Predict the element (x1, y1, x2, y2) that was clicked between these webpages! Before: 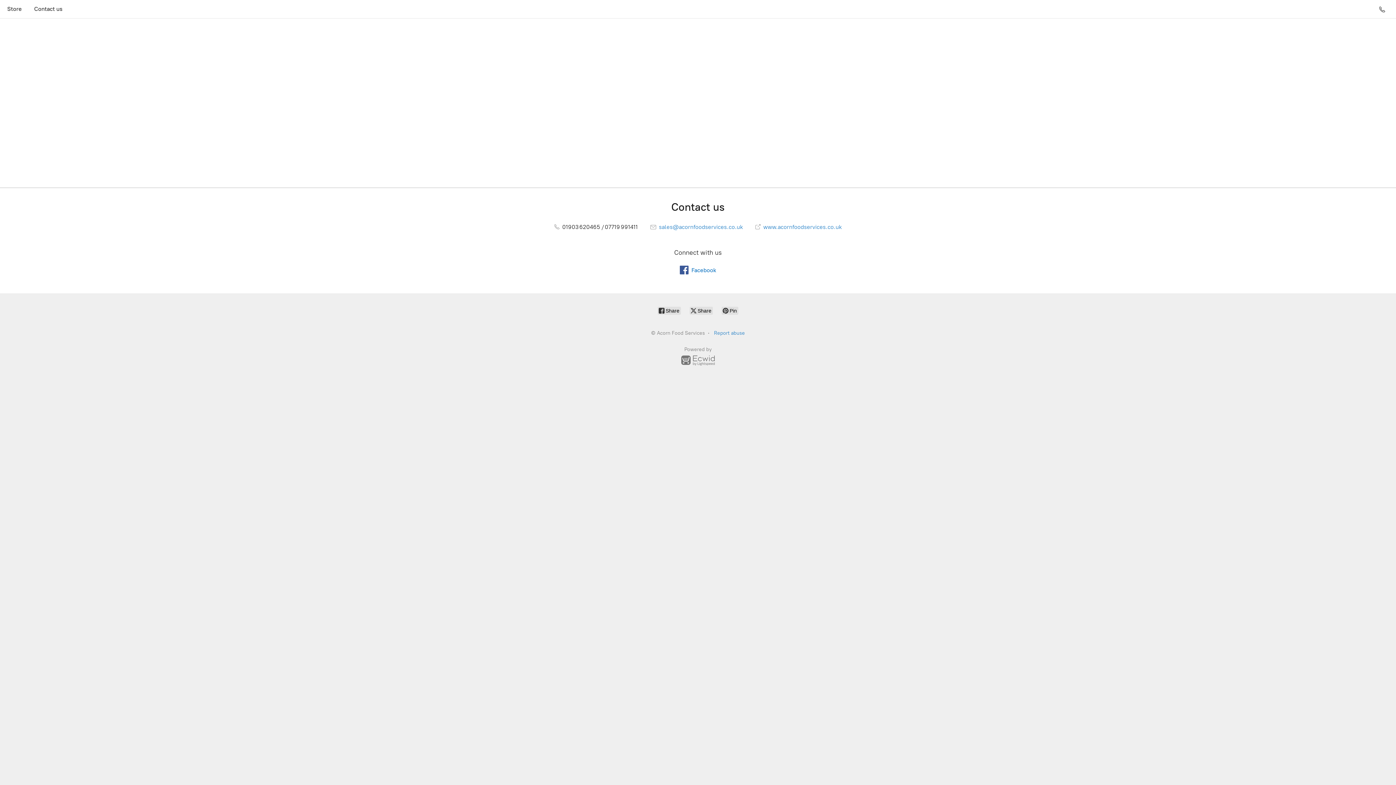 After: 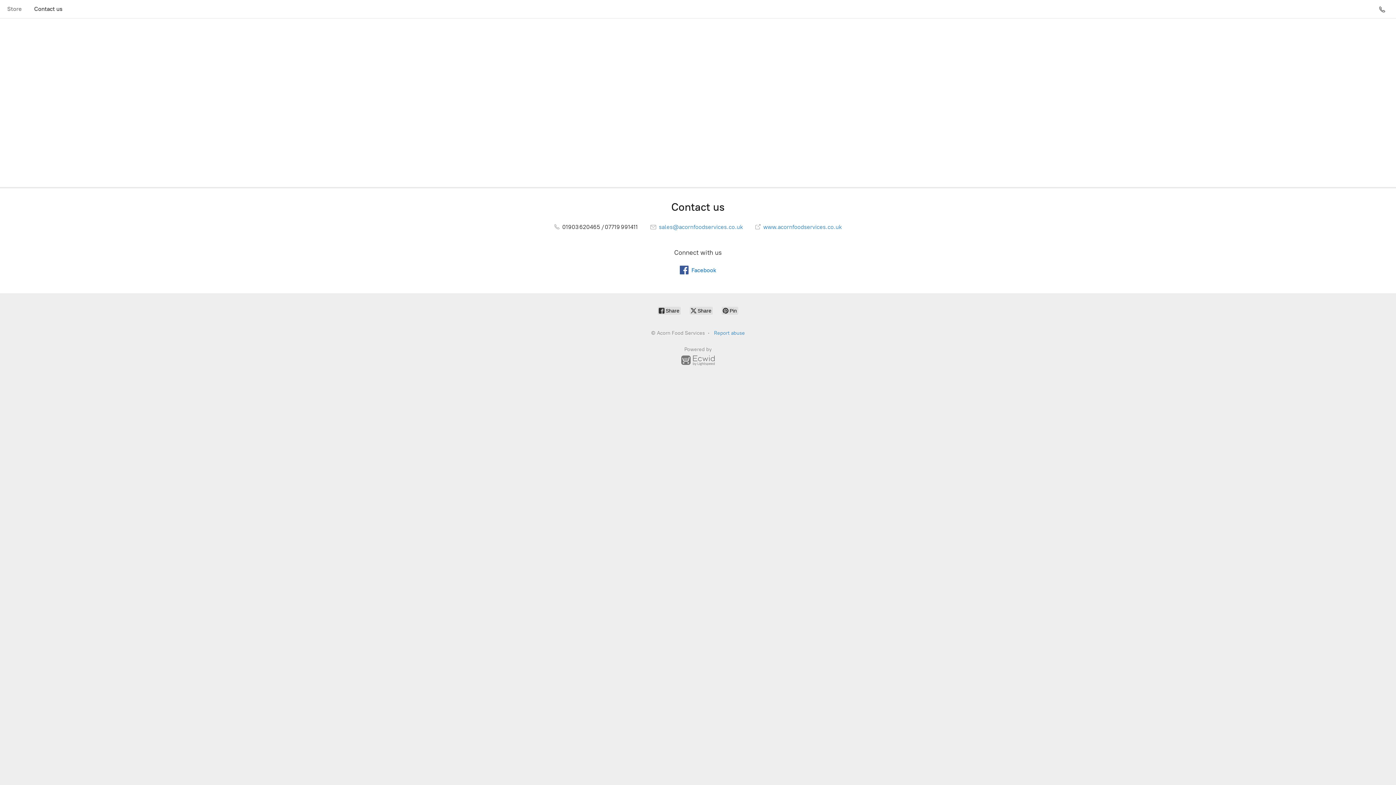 Action: bbox: (1, 3, 27, 14) label: Store